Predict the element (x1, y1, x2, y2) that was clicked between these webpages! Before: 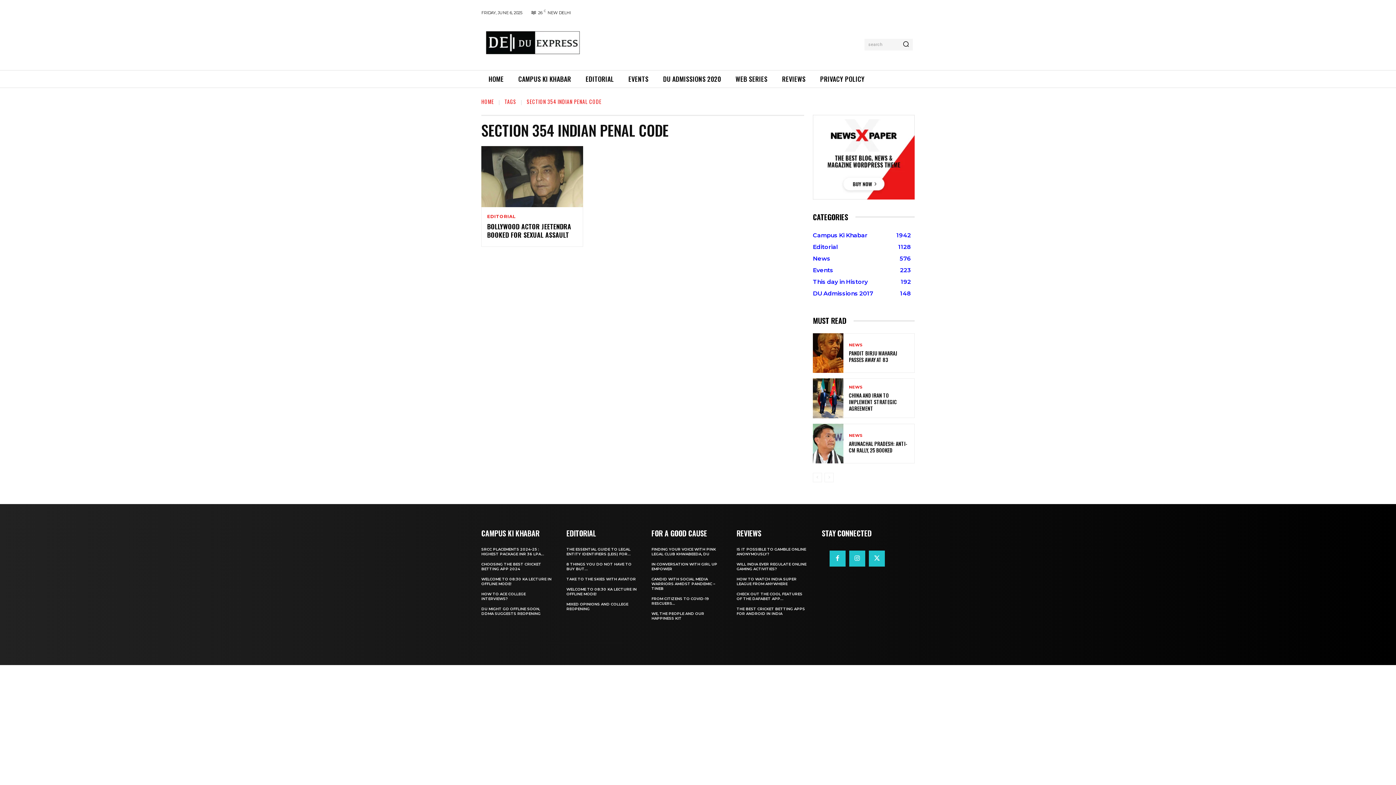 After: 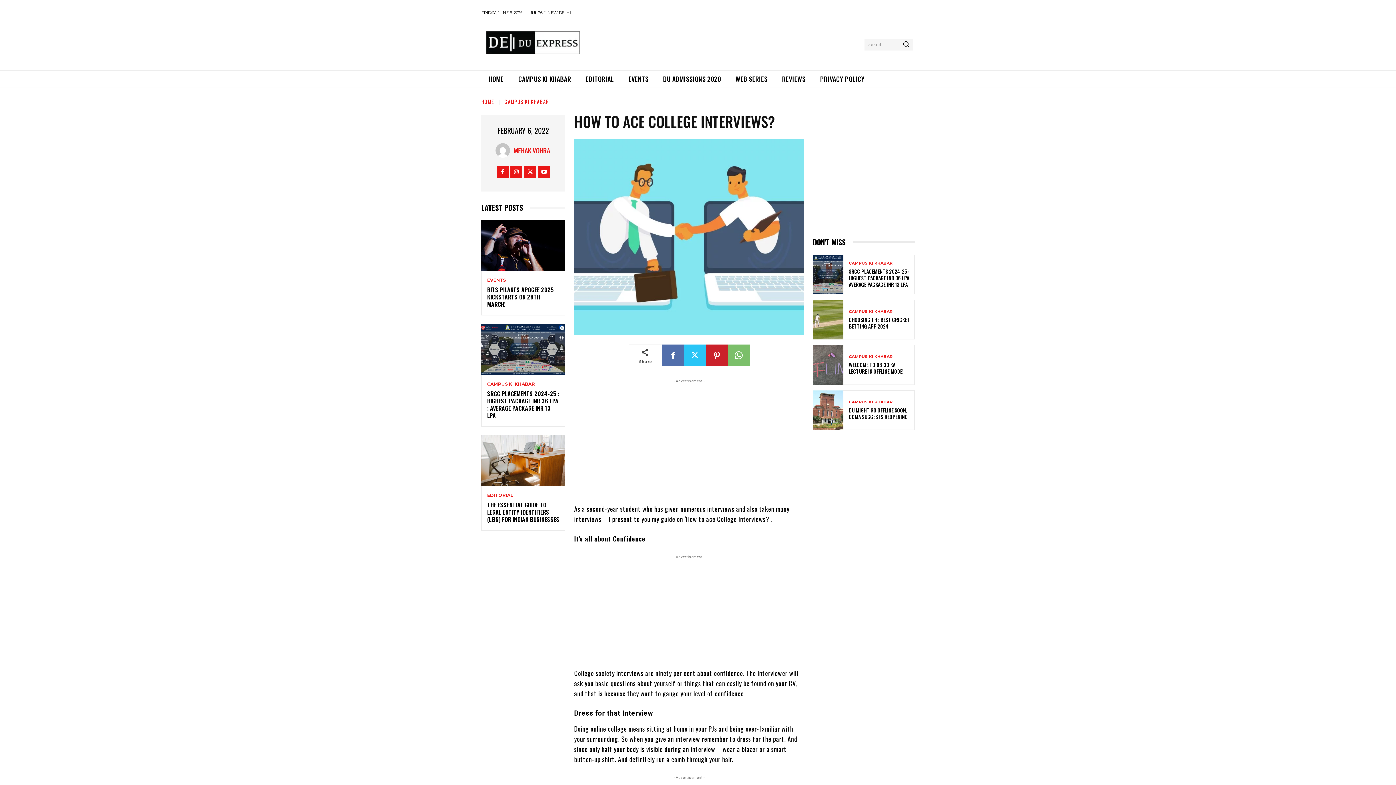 Action: bbox: (481, 591, 525, 601) label: HOW TO ACE COLLEGE INTERVIEWS?